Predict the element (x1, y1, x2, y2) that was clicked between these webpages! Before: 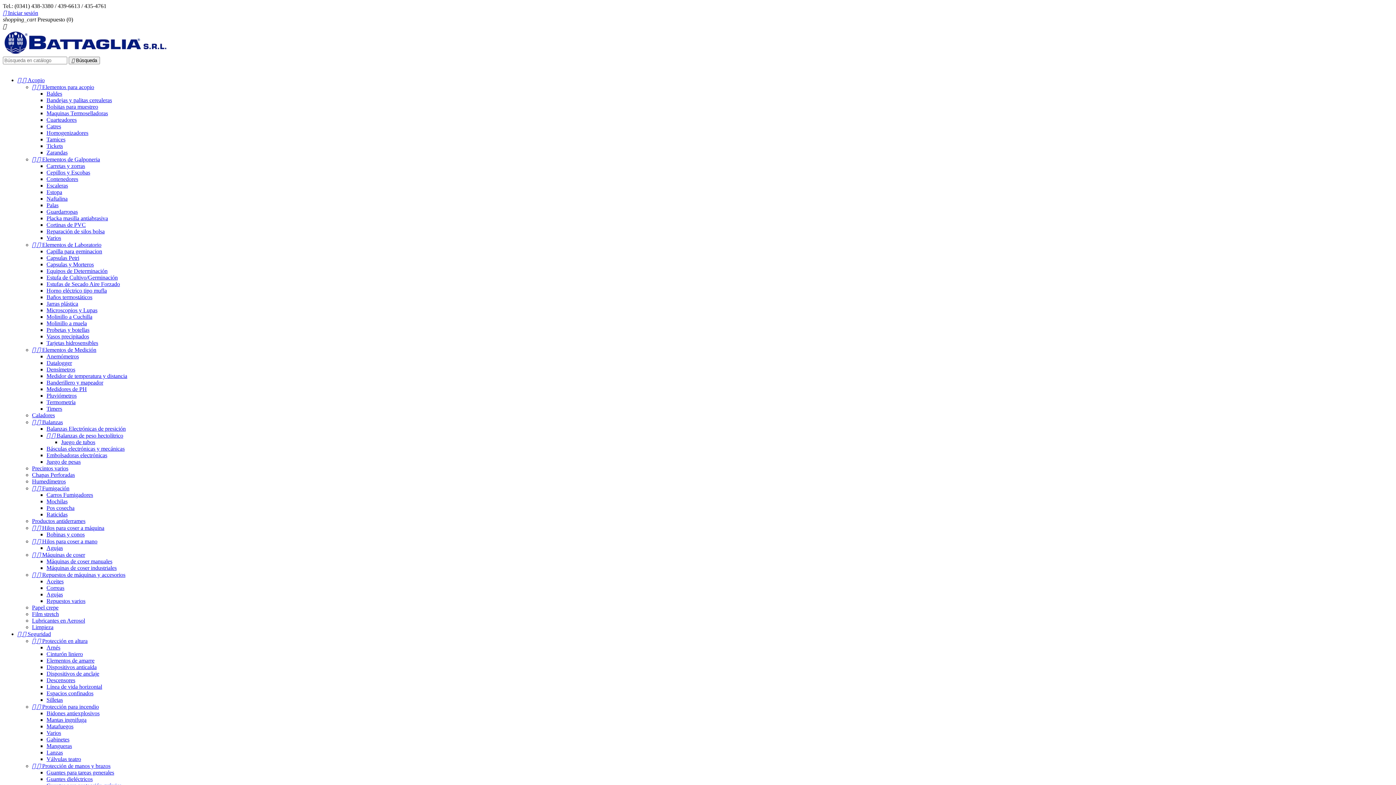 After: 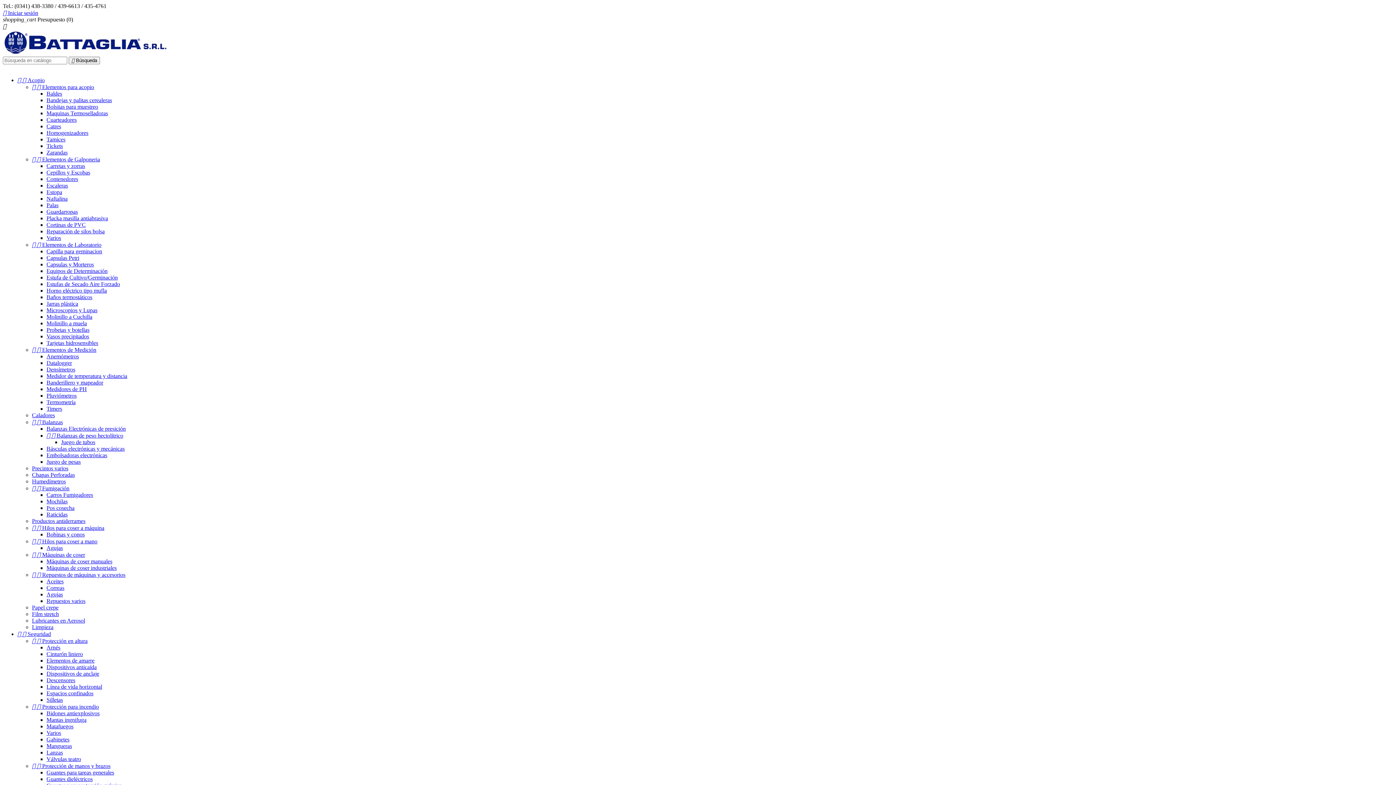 Action: label: Microscopios y Lupas bbox: (46, 307, 97, 313)